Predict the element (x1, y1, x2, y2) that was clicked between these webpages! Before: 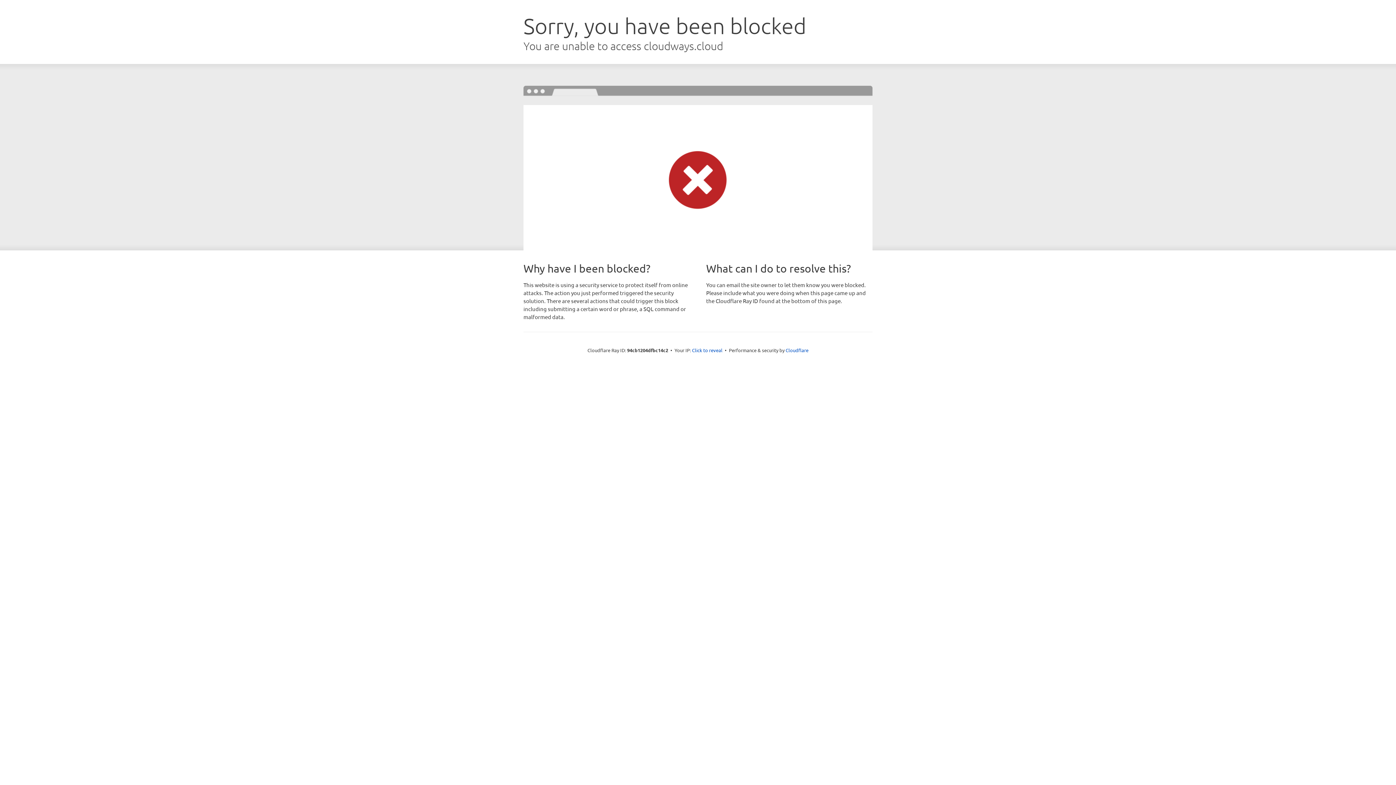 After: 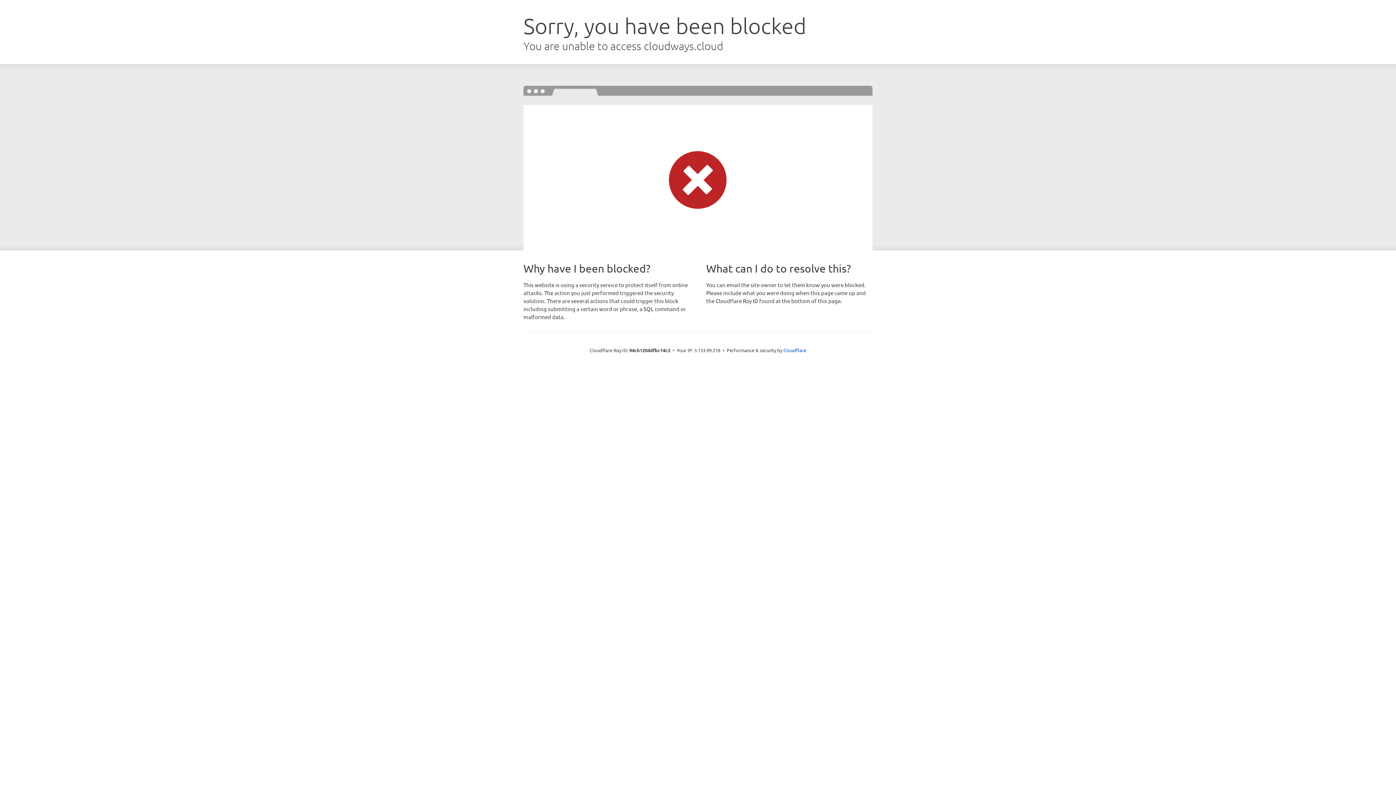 Action: bbox: (692, 346, 722, 353) label: Click to reveal